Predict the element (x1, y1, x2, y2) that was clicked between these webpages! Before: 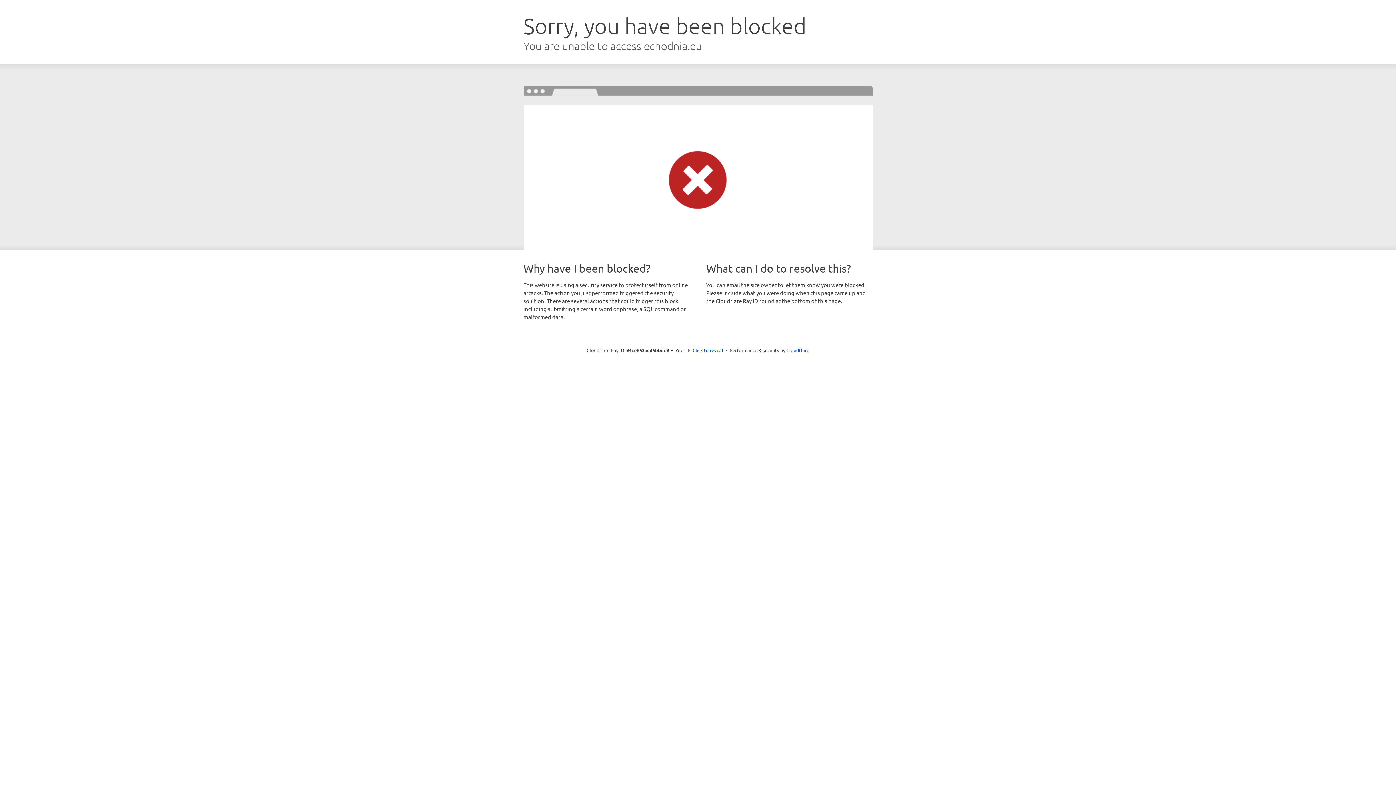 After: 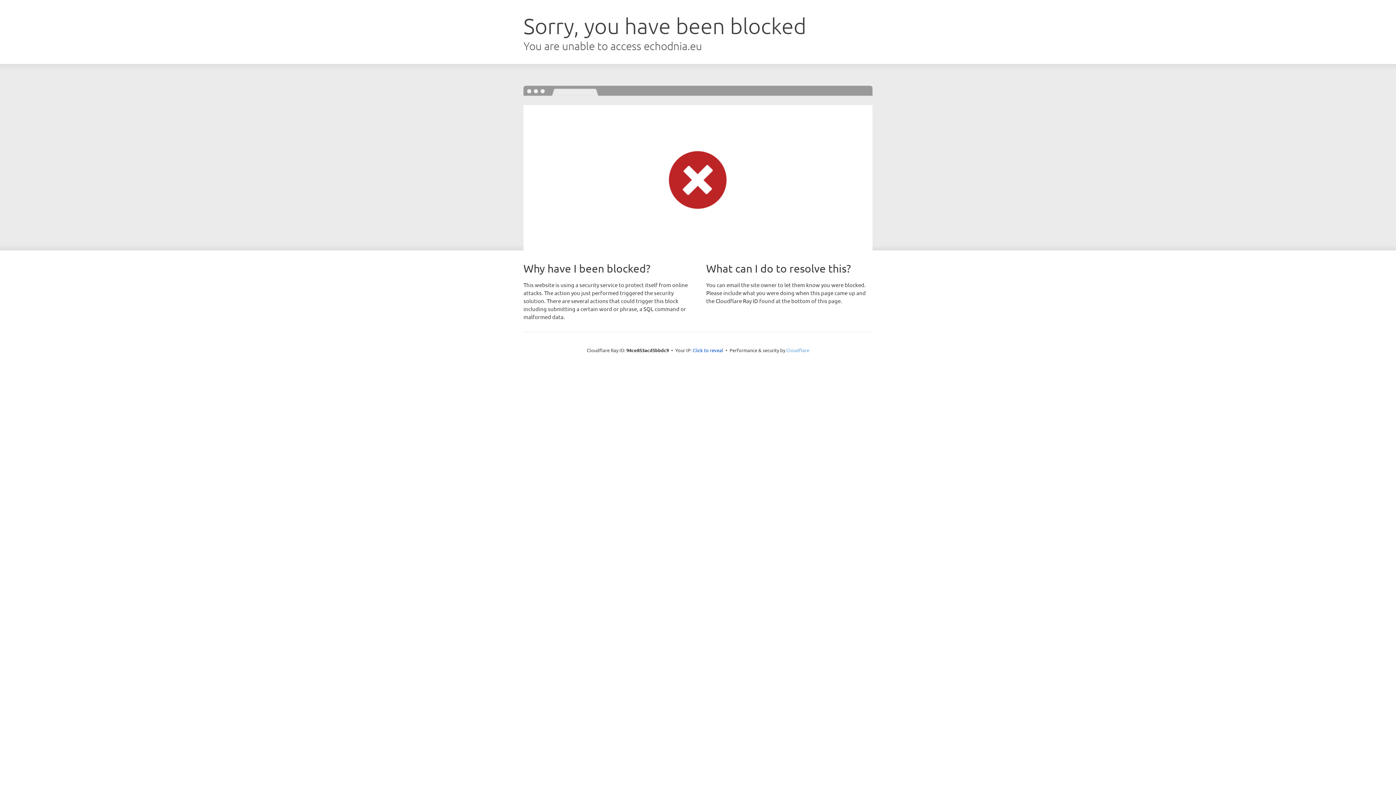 Action: bbox: (786, 347, 809, 353) label: Cloudflare